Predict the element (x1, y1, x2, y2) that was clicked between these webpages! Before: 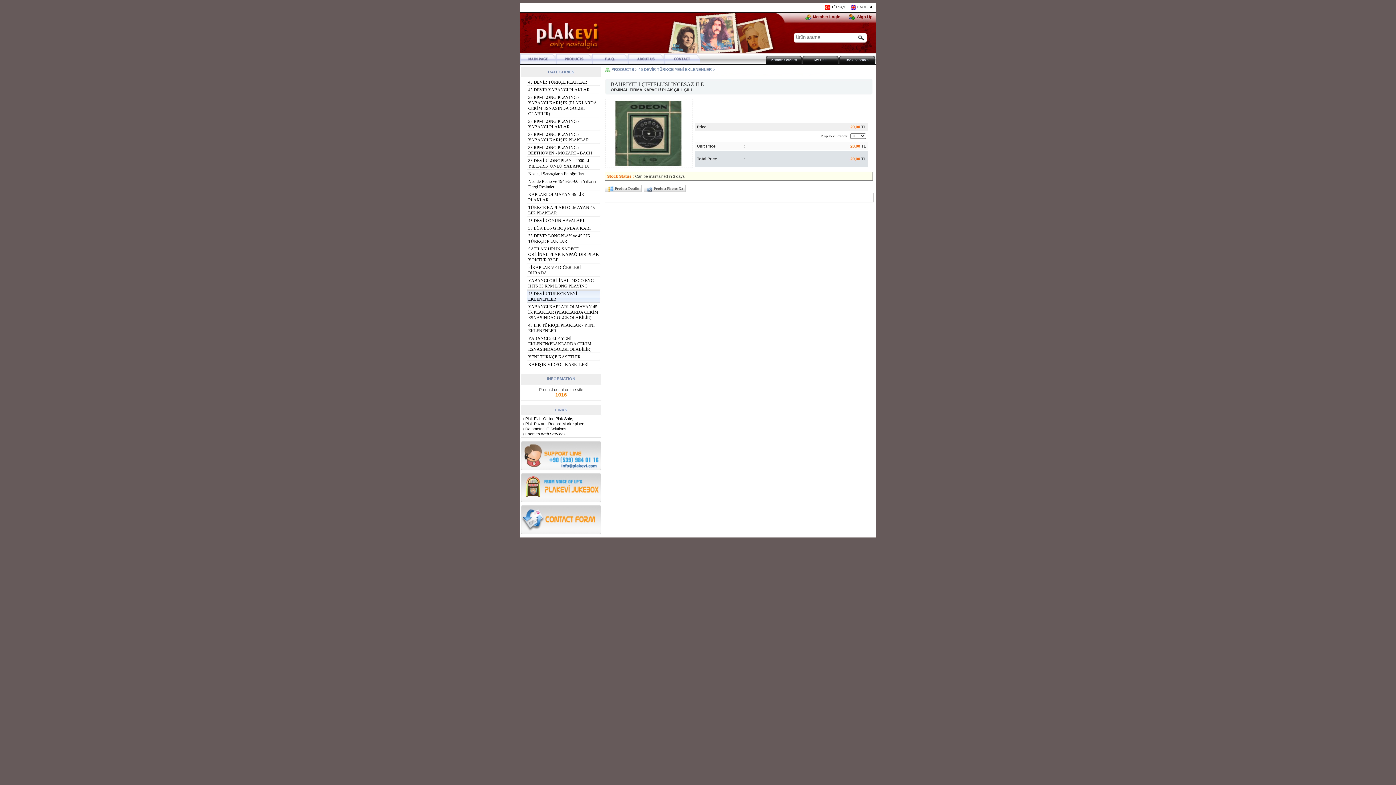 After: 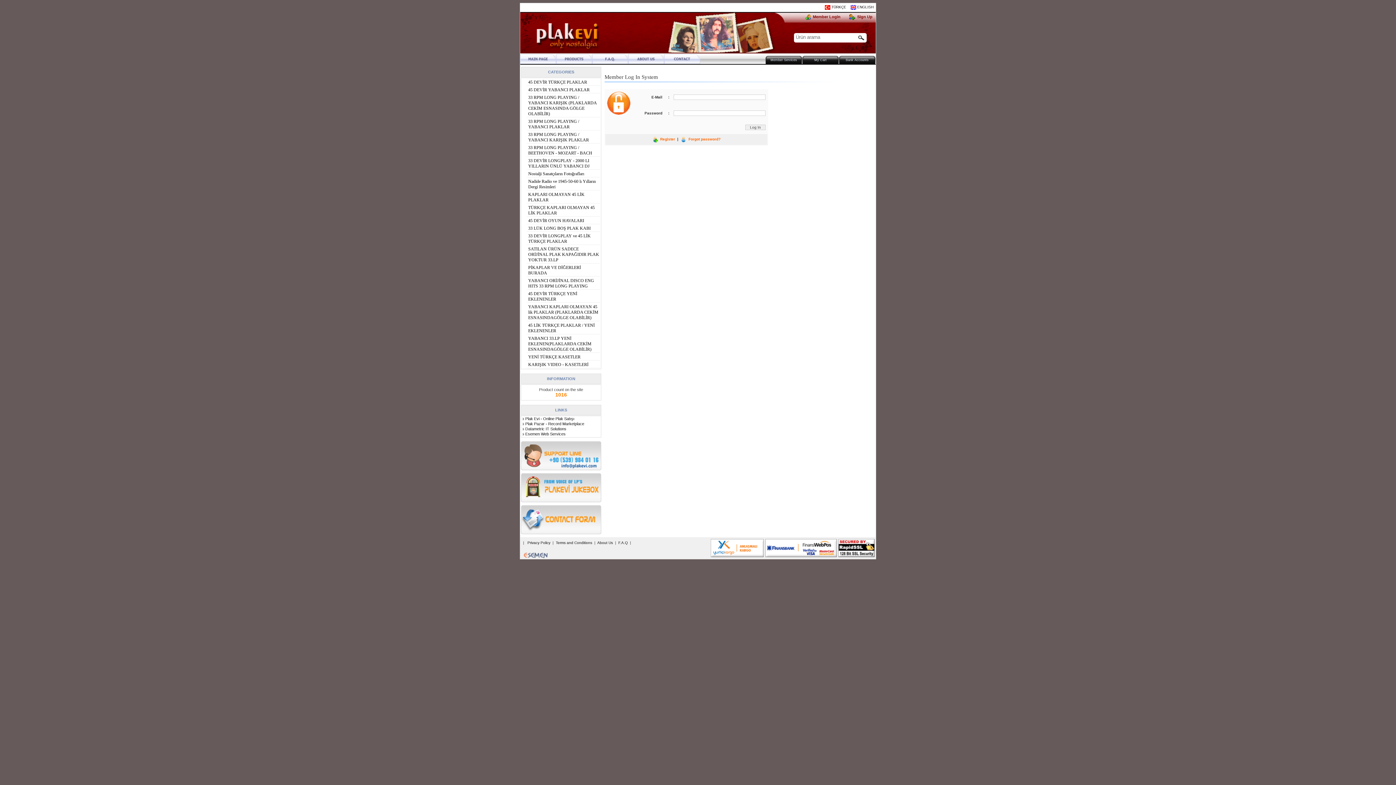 Action: label: My Cart bbox: (814, 58, 826, 61)